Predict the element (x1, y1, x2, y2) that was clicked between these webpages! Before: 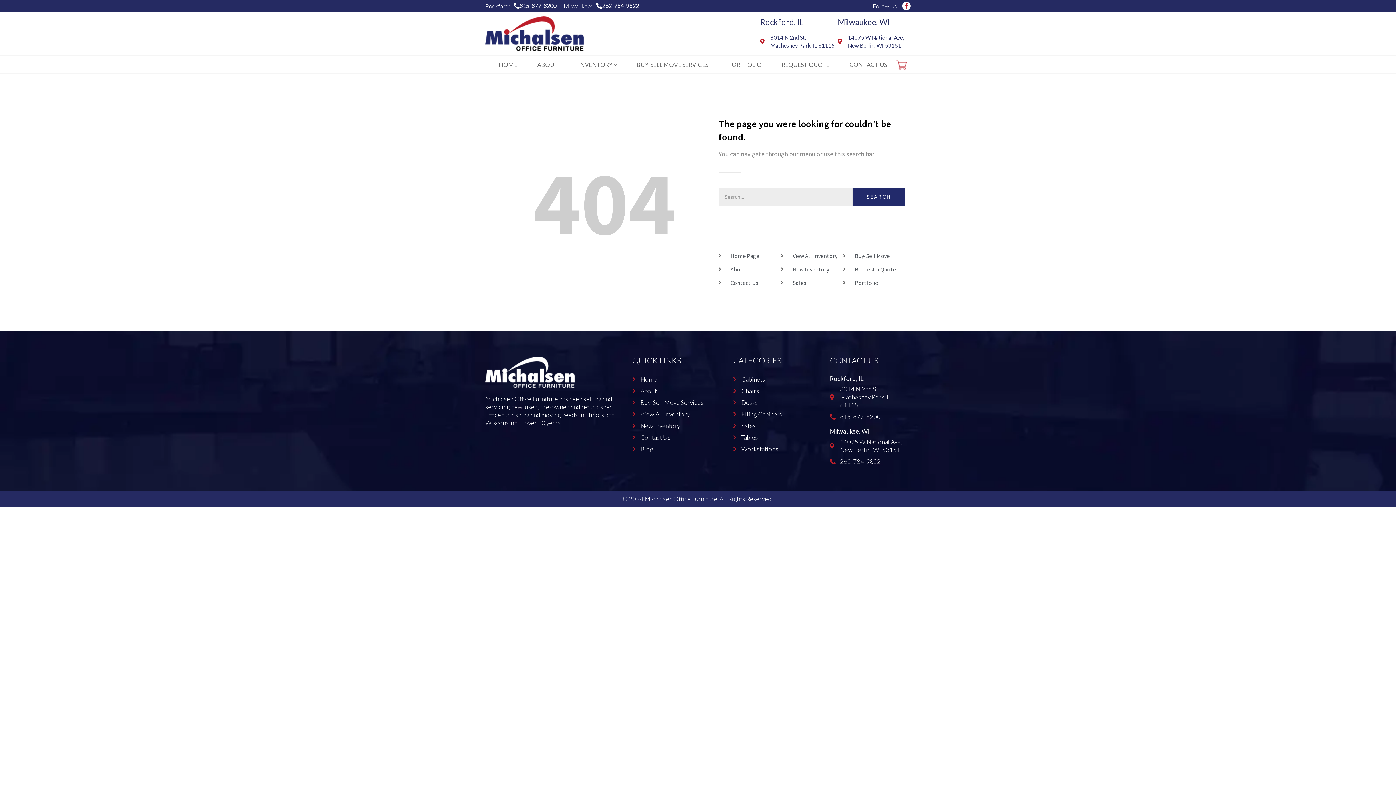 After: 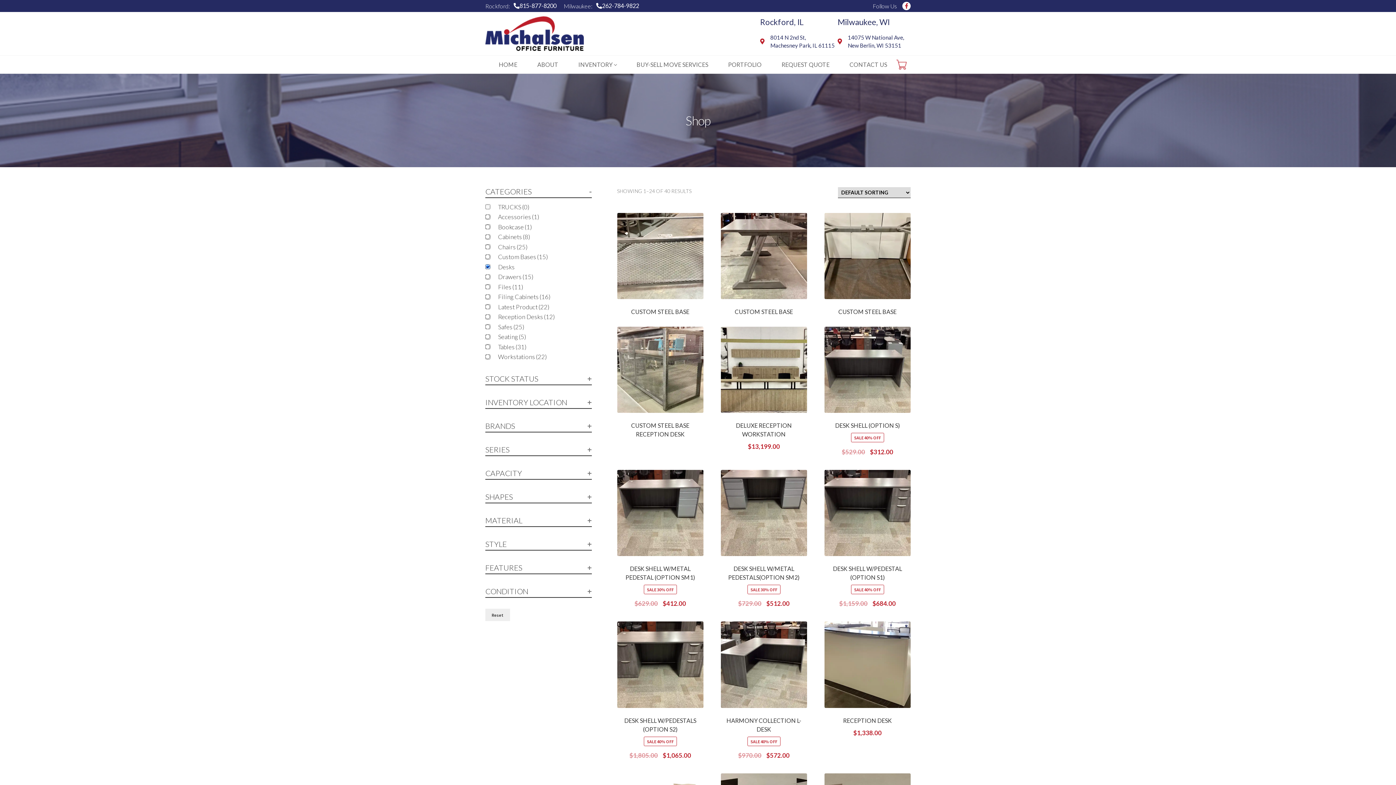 Action: bbox: (733, 398, 830, 406) label: Desks